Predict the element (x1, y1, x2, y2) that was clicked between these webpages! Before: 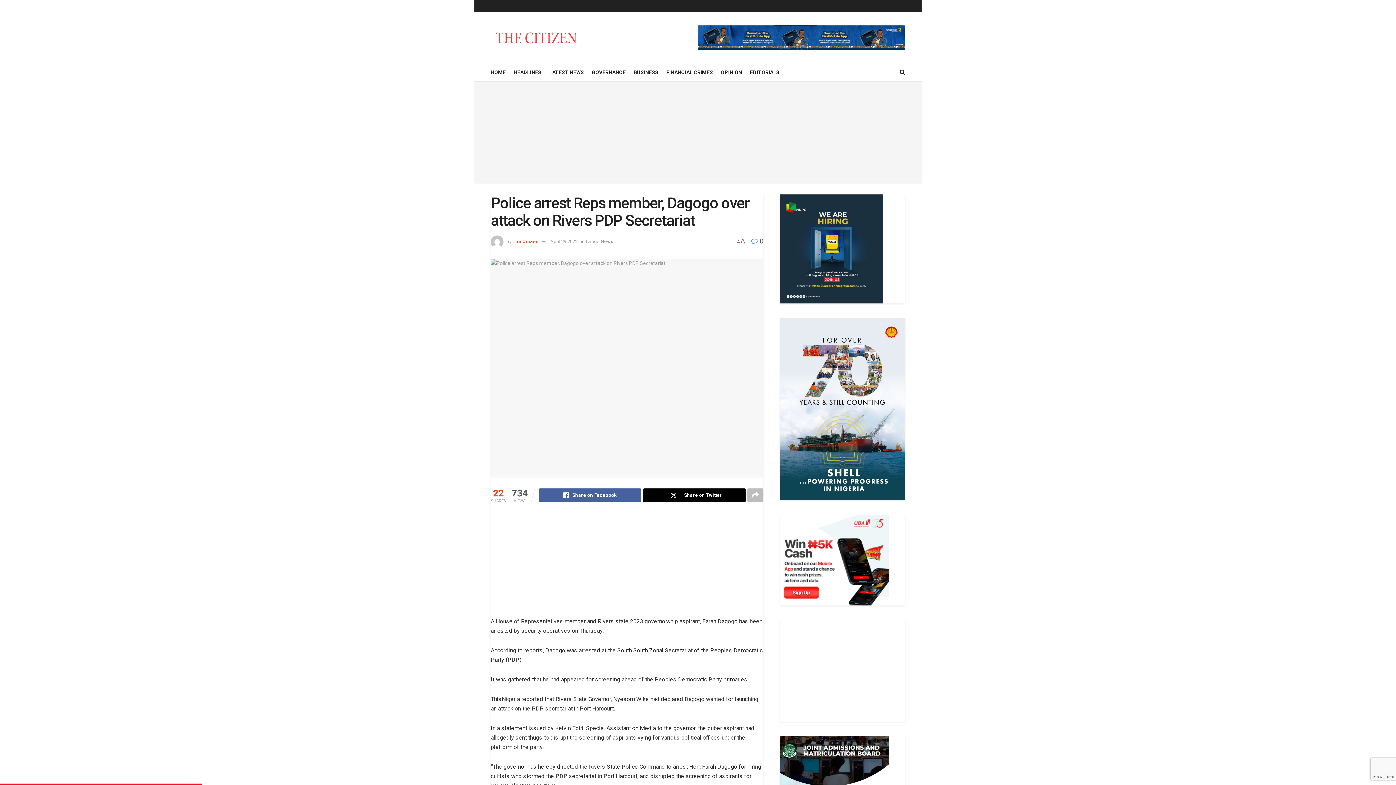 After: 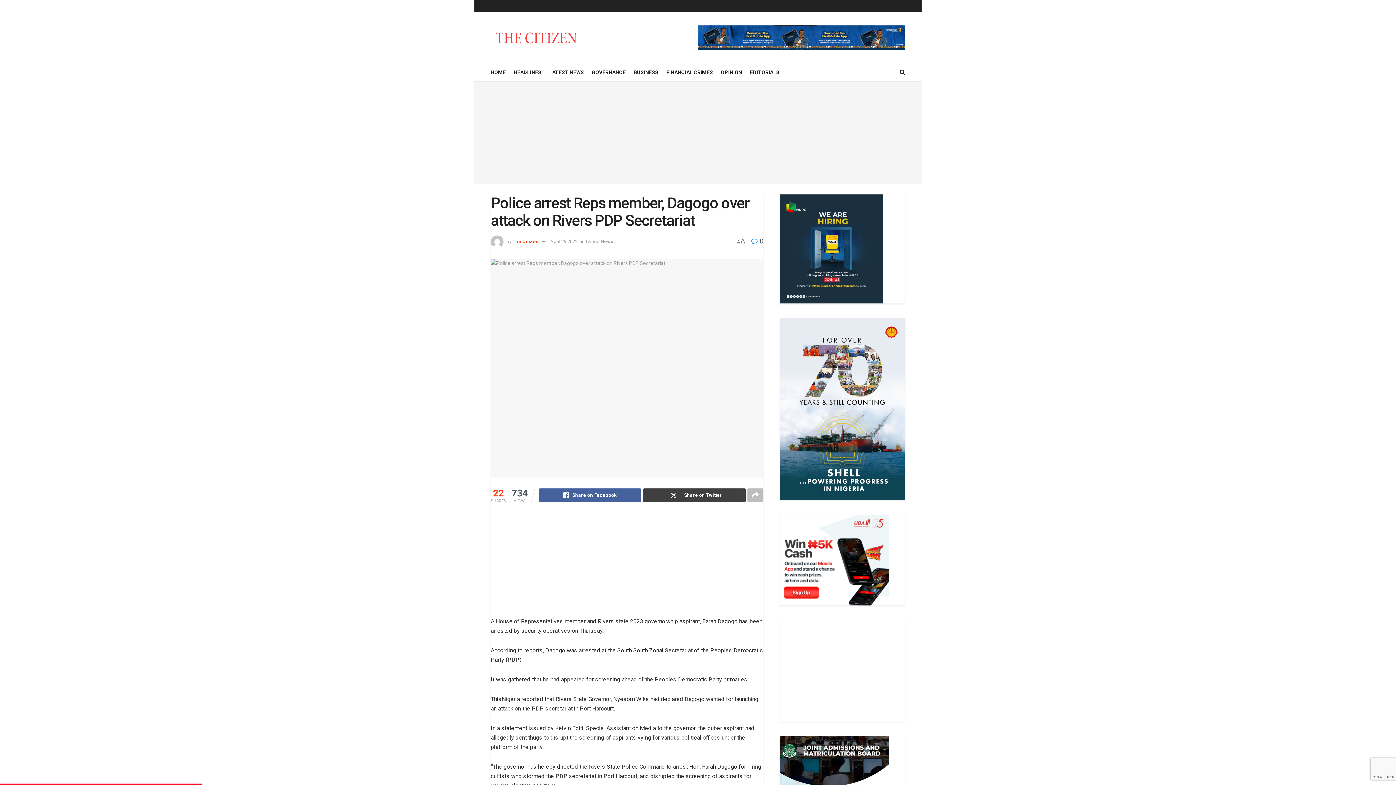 Action: bbox: (643, 488, 745, 502) label: Share on Twitter